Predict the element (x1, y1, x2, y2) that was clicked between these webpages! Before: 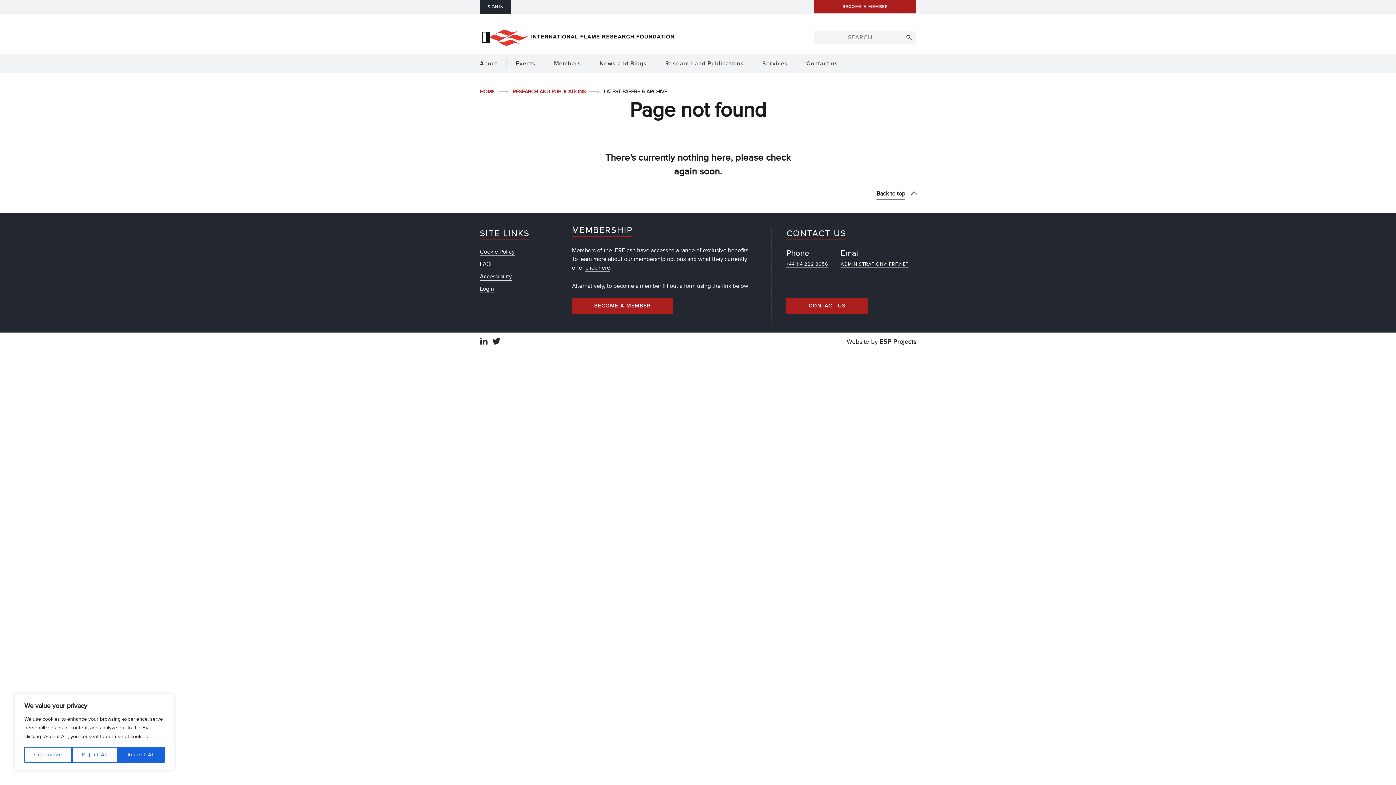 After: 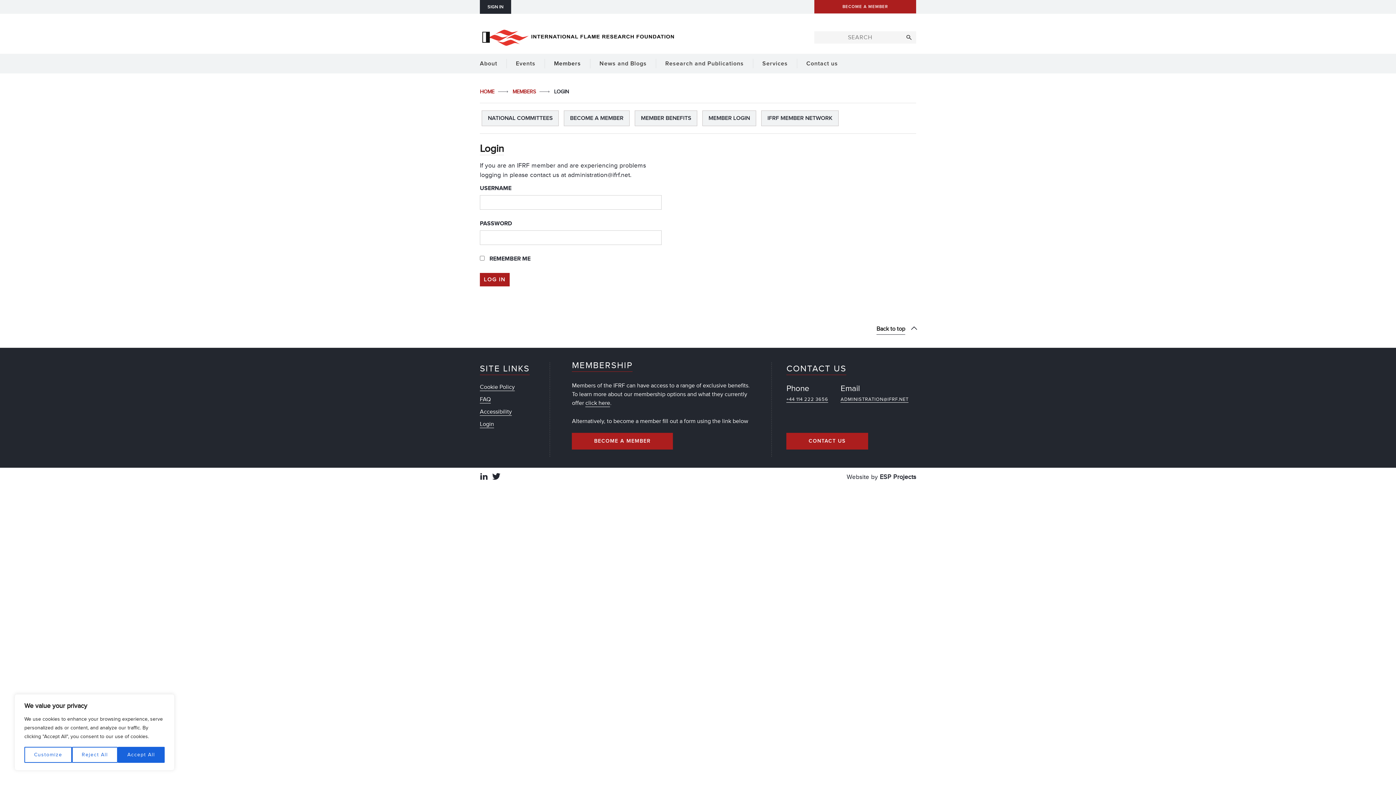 Action: label: SIGN IN bbox: (480, 0, 511, 13)